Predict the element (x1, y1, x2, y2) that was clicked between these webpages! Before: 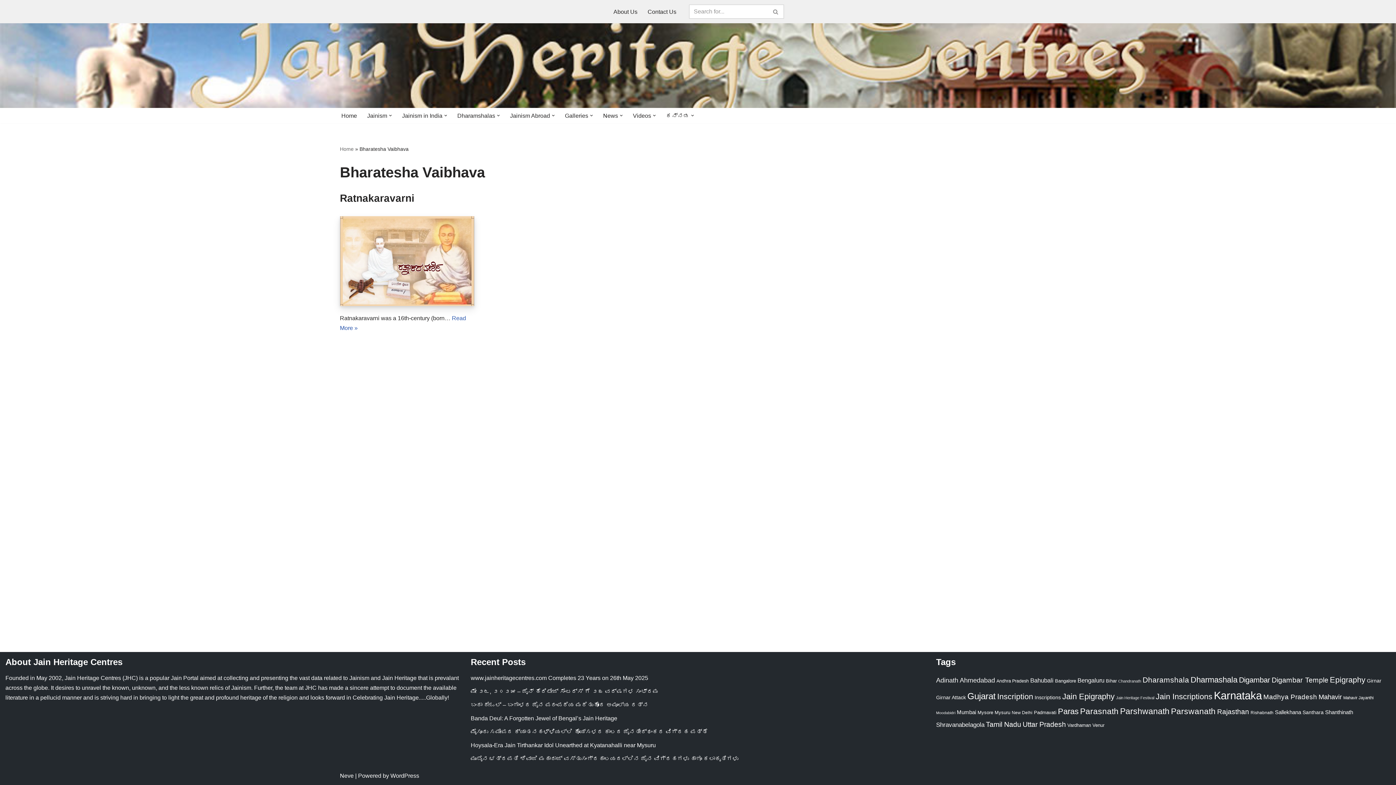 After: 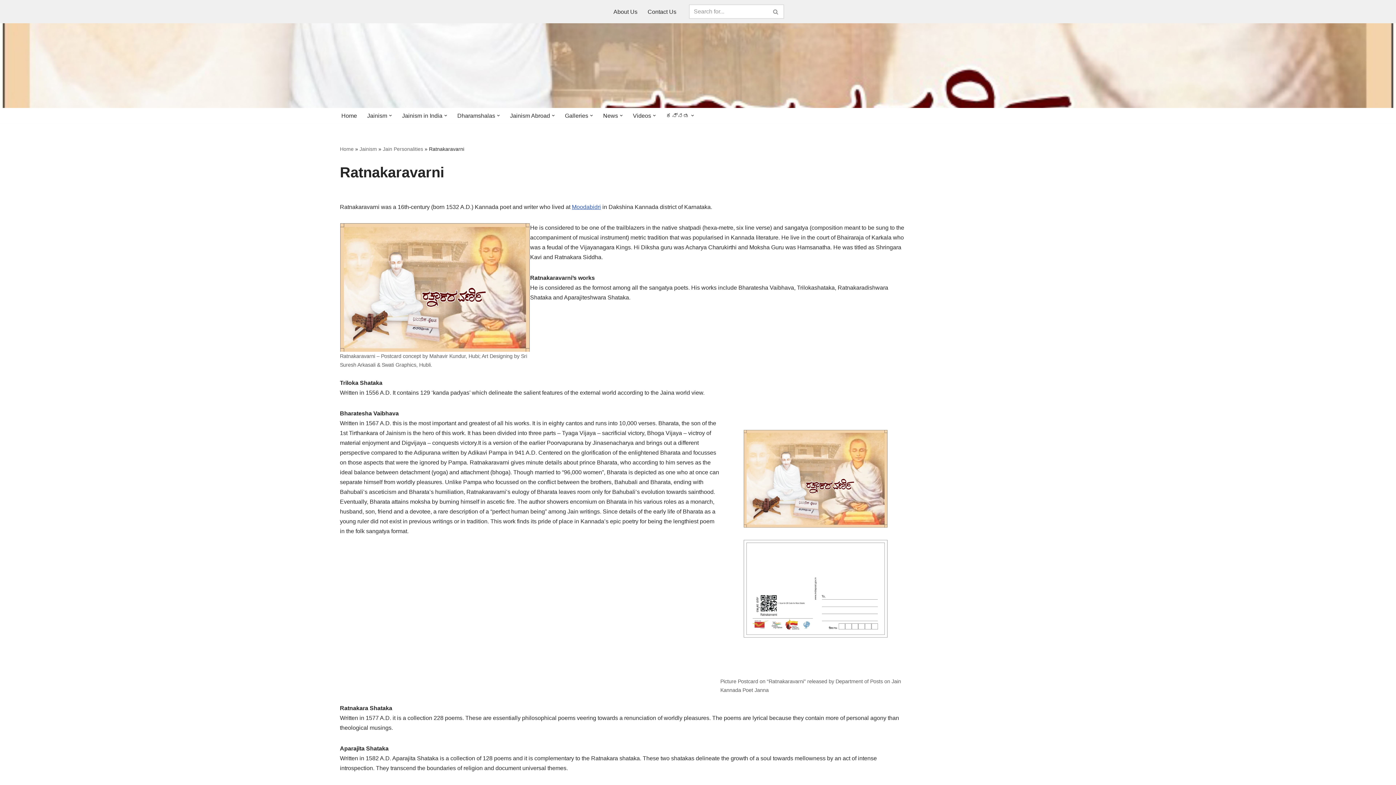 Action: bbox: (340, 216, 474, 306)